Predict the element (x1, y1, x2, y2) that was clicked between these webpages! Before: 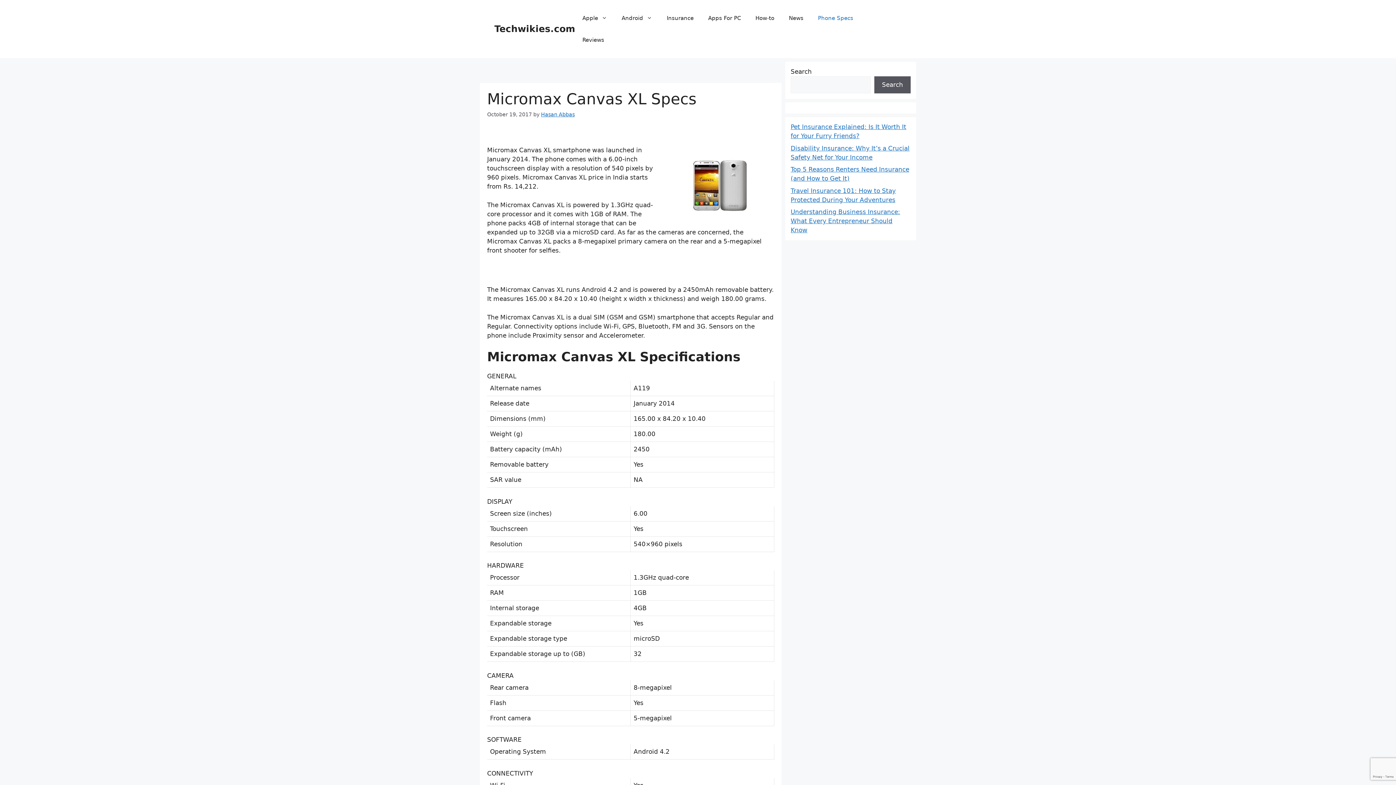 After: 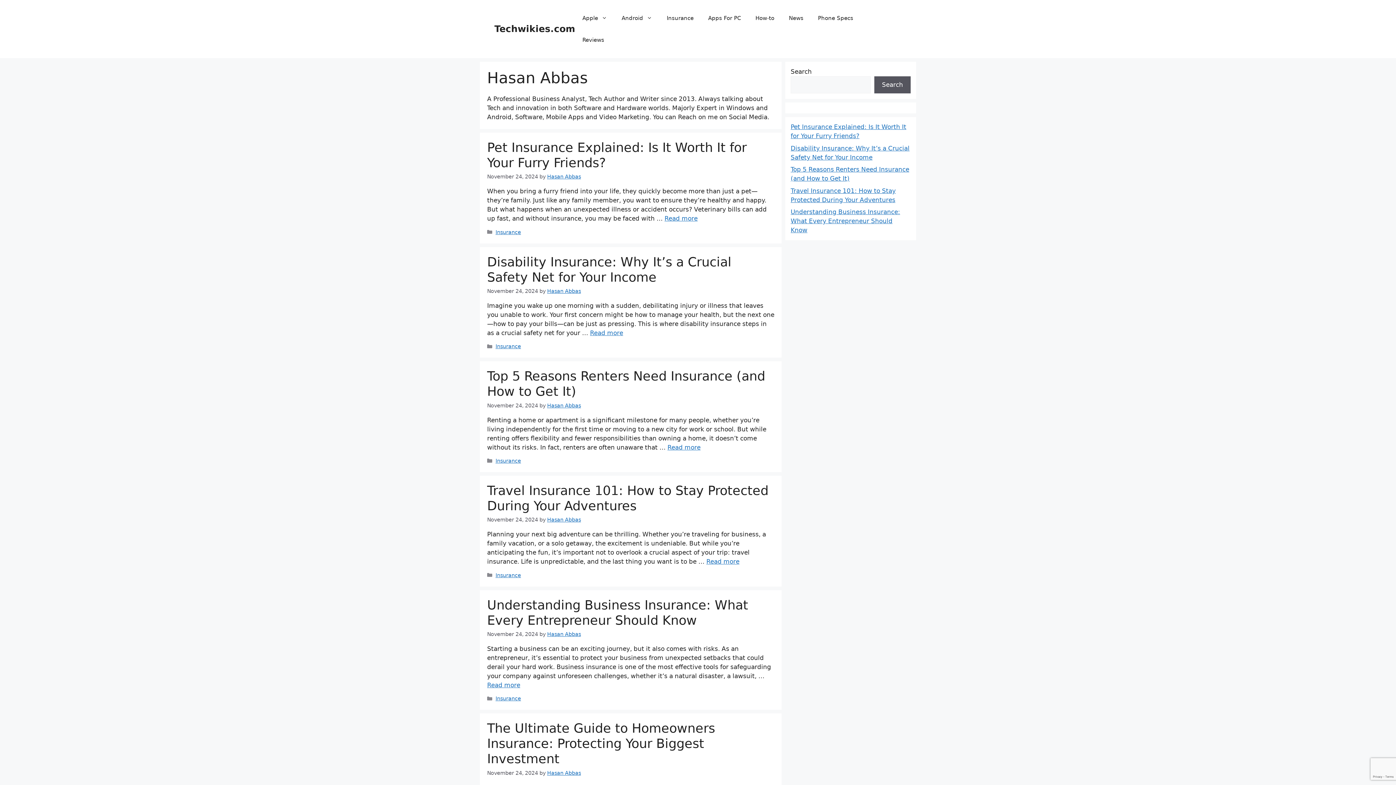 Action: label: Hasan Abbas bbox: (541, 111, 574, 117)